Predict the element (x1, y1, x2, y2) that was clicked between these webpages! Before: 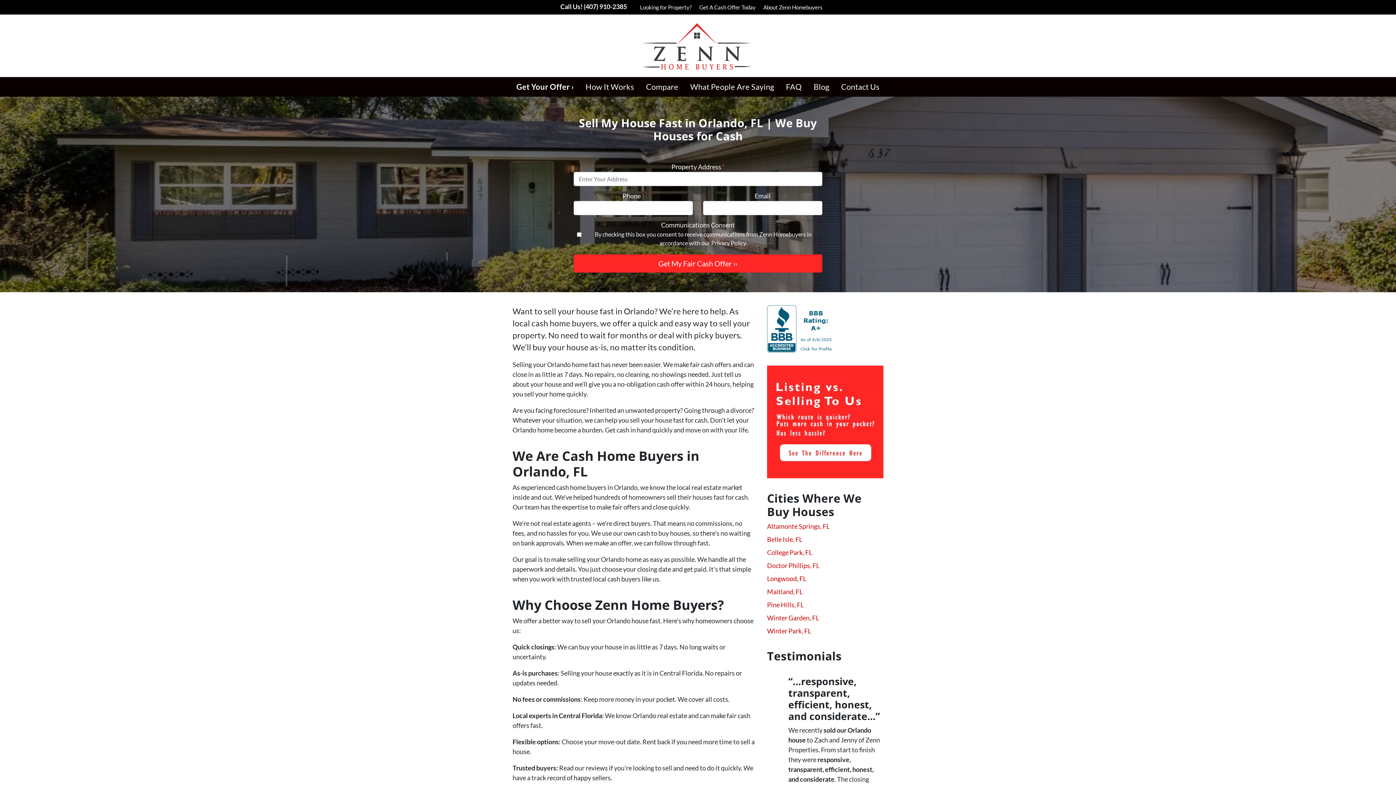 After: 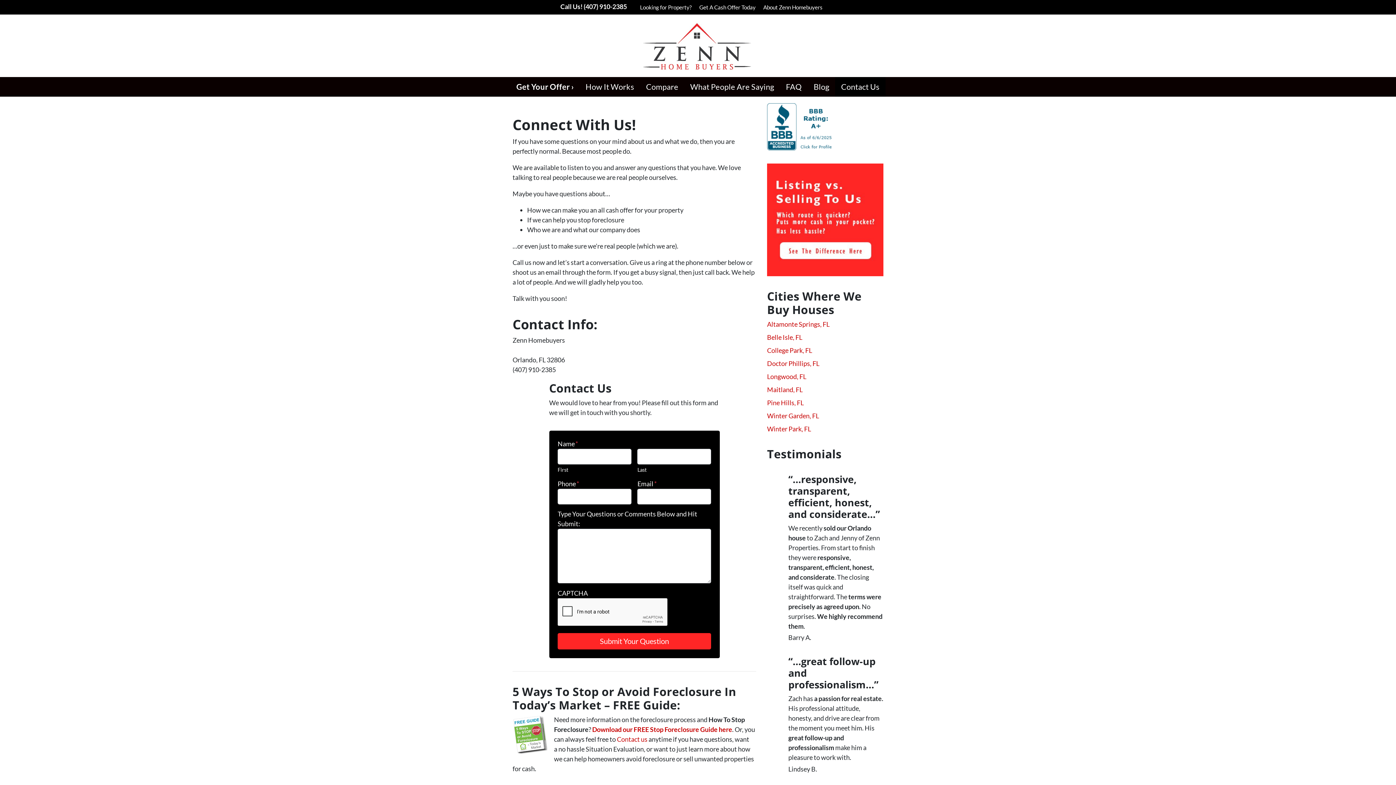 Action: bbox: (835, 77, 885, 96) label: Contact Us